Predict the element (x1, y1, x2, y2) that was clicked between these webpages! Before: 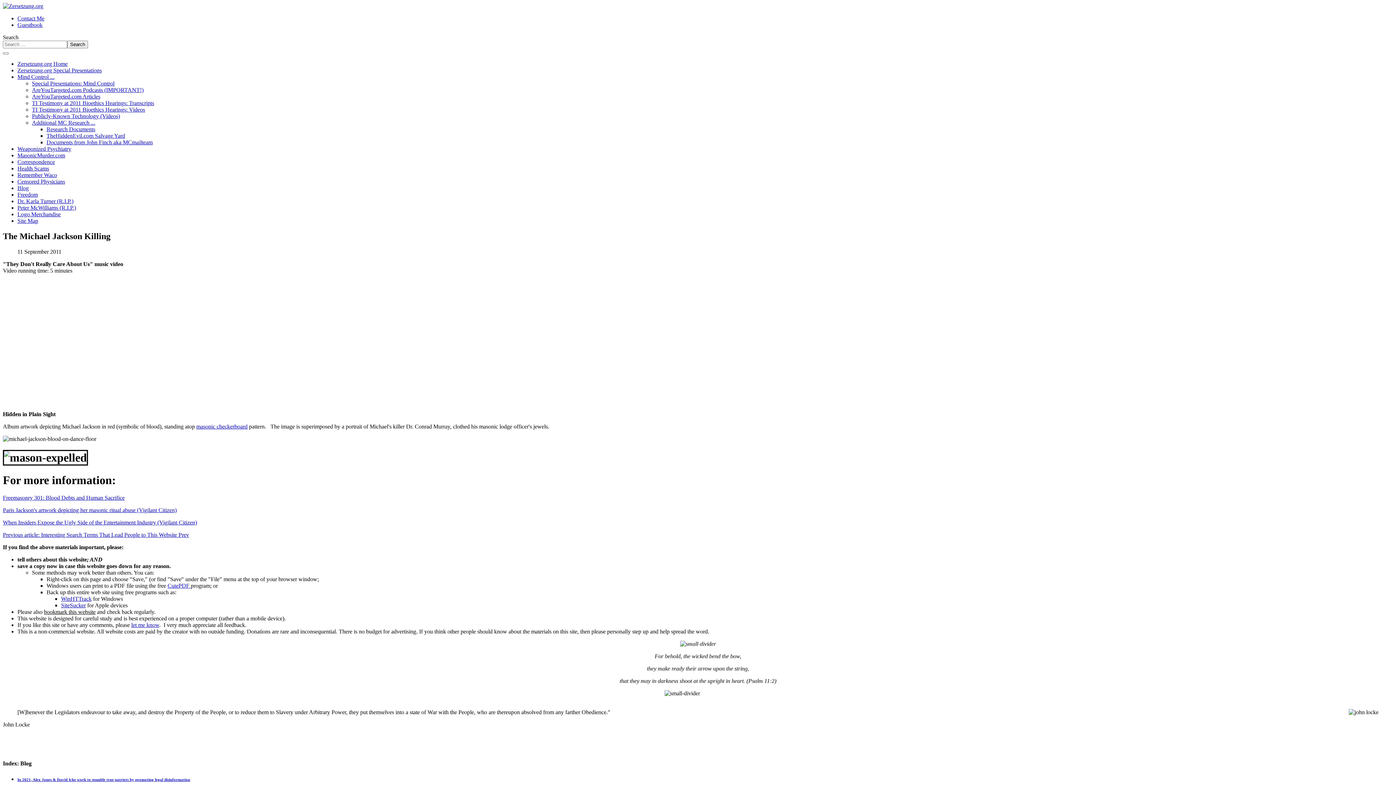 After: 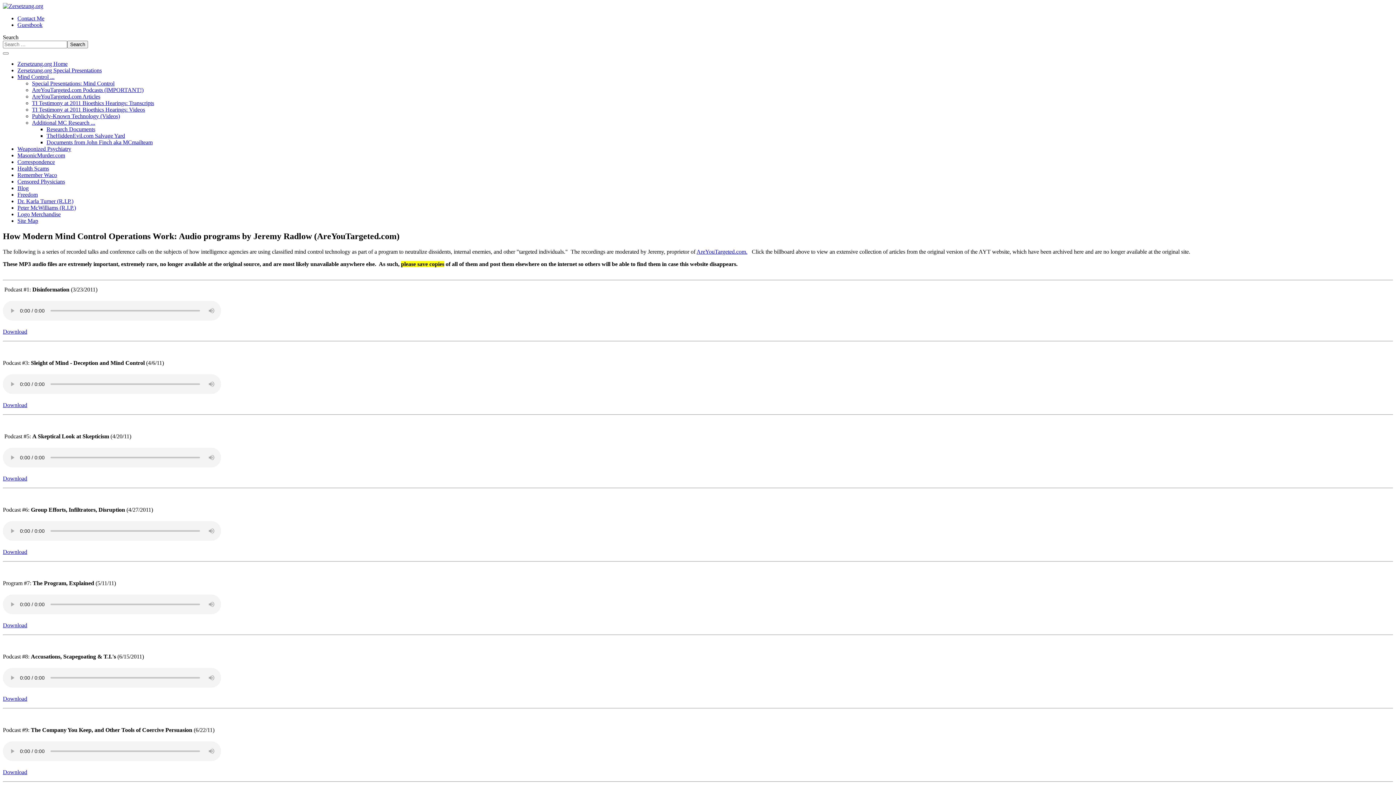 Action: bbox: (32, 86, 143, 93) label: AreYouTargeted.com Podcasts (IMPORTANT!)